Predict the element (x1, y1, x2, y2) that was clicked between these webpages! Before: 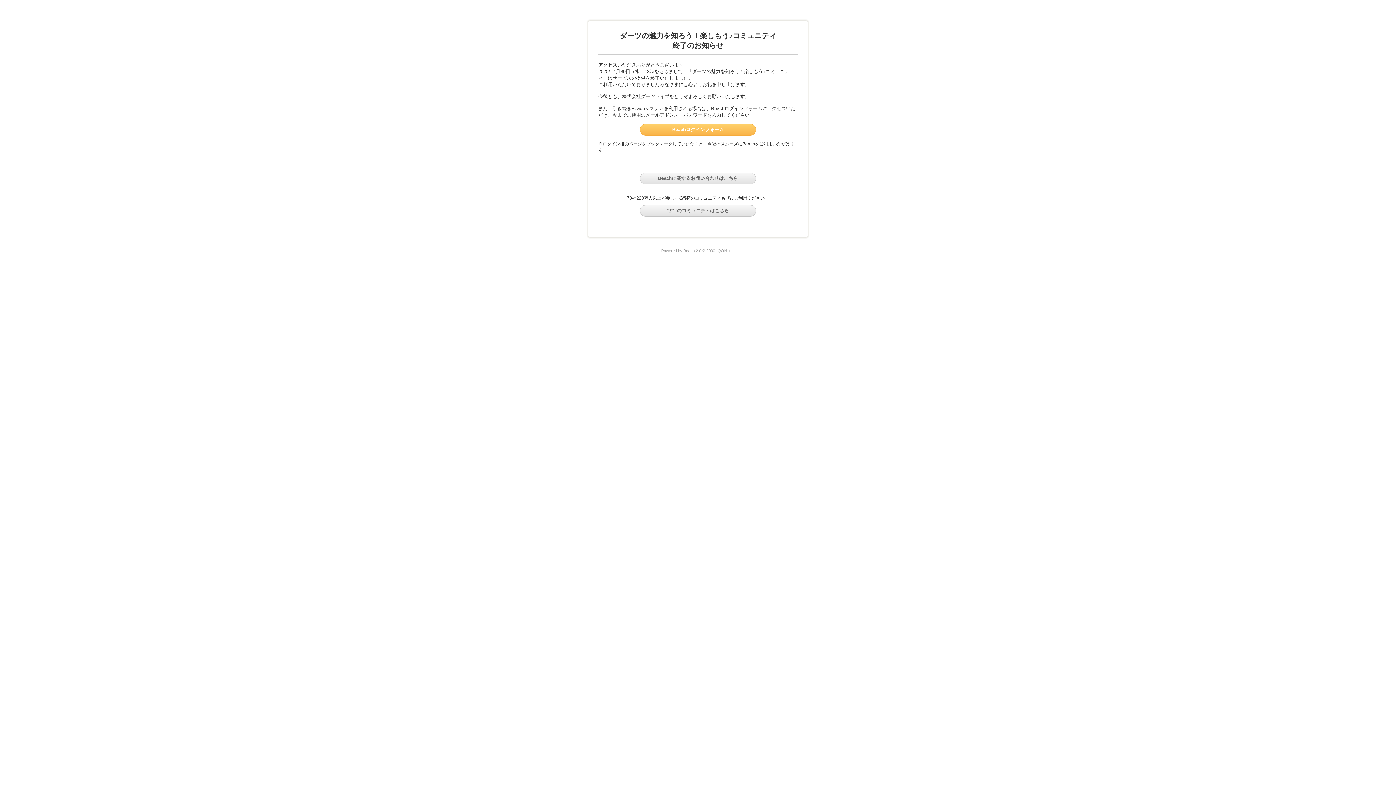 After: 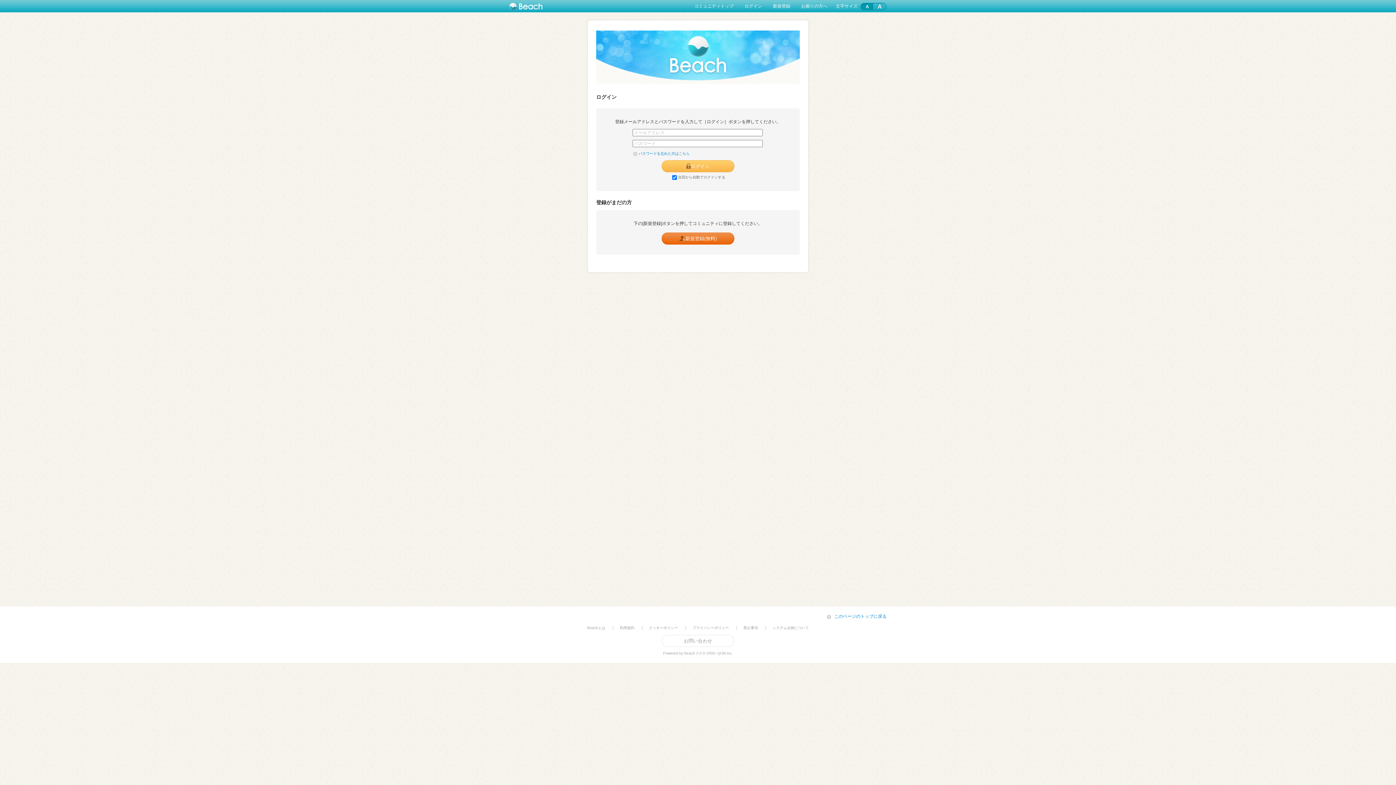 Action: label: Beachログインフォーム bbox: (640, 124, 756, 135)